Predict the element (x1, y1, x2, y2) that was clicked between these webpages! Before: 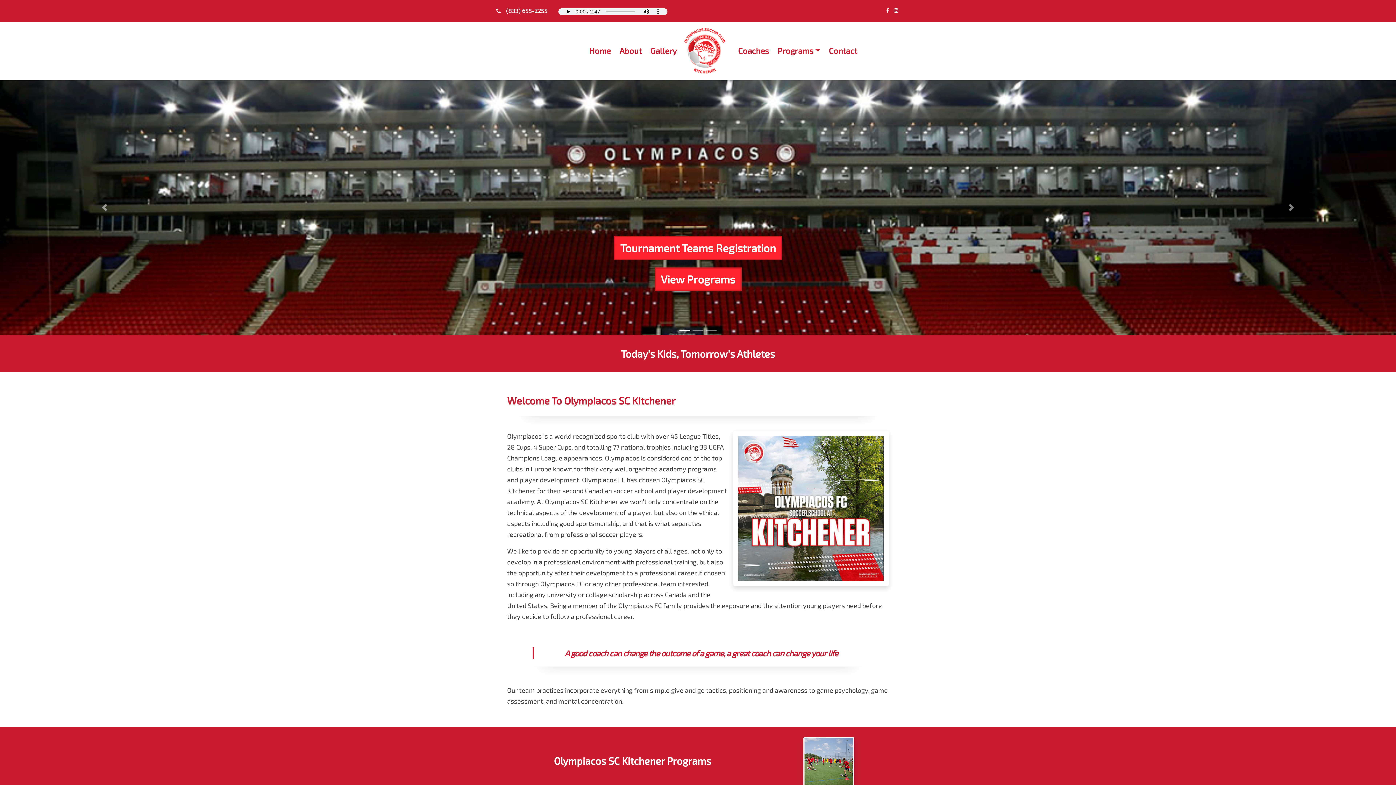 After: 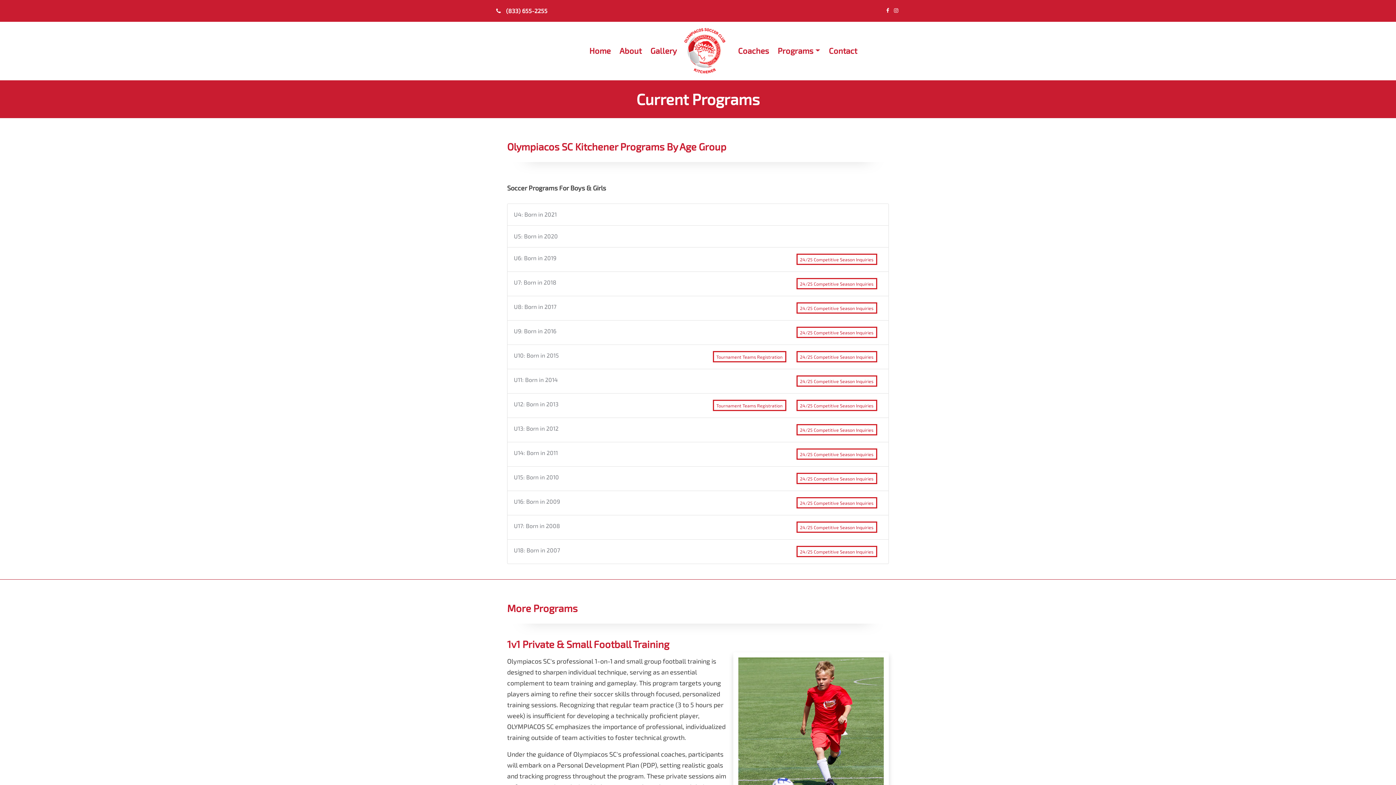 Action: bbox: (654, 267, 741, 291) label: View Programs